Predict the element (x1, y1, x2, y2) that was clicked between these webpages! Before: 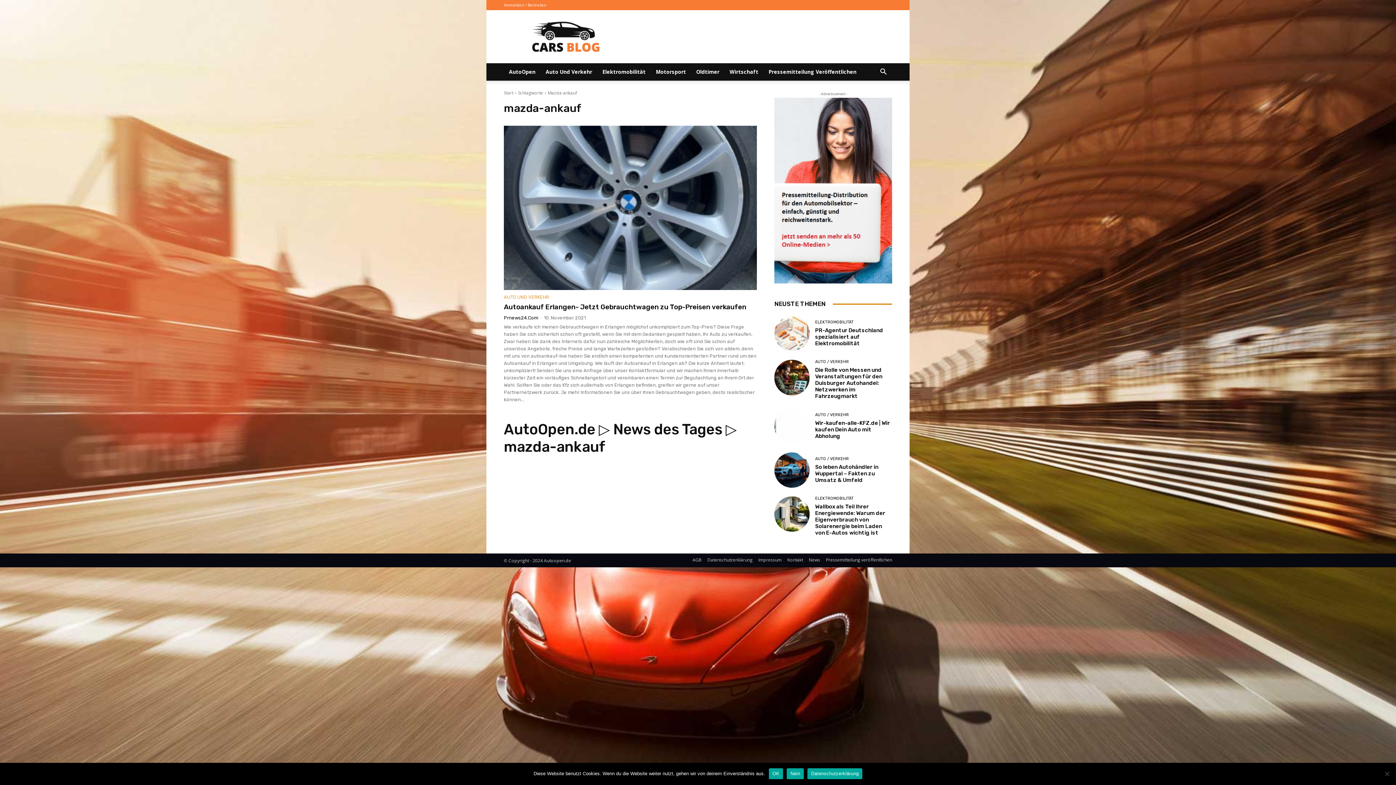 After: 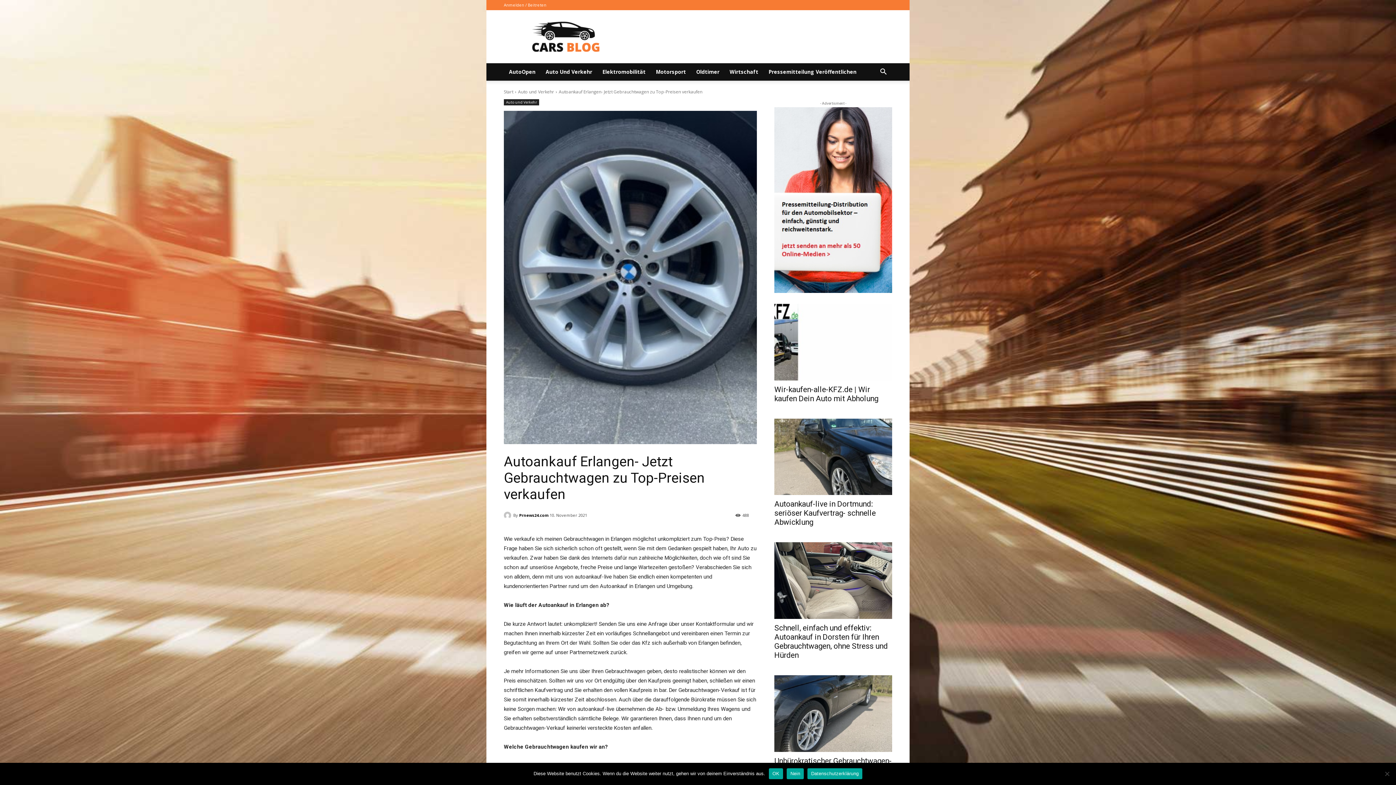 Action: bbox: (504, 125, 757, 290)